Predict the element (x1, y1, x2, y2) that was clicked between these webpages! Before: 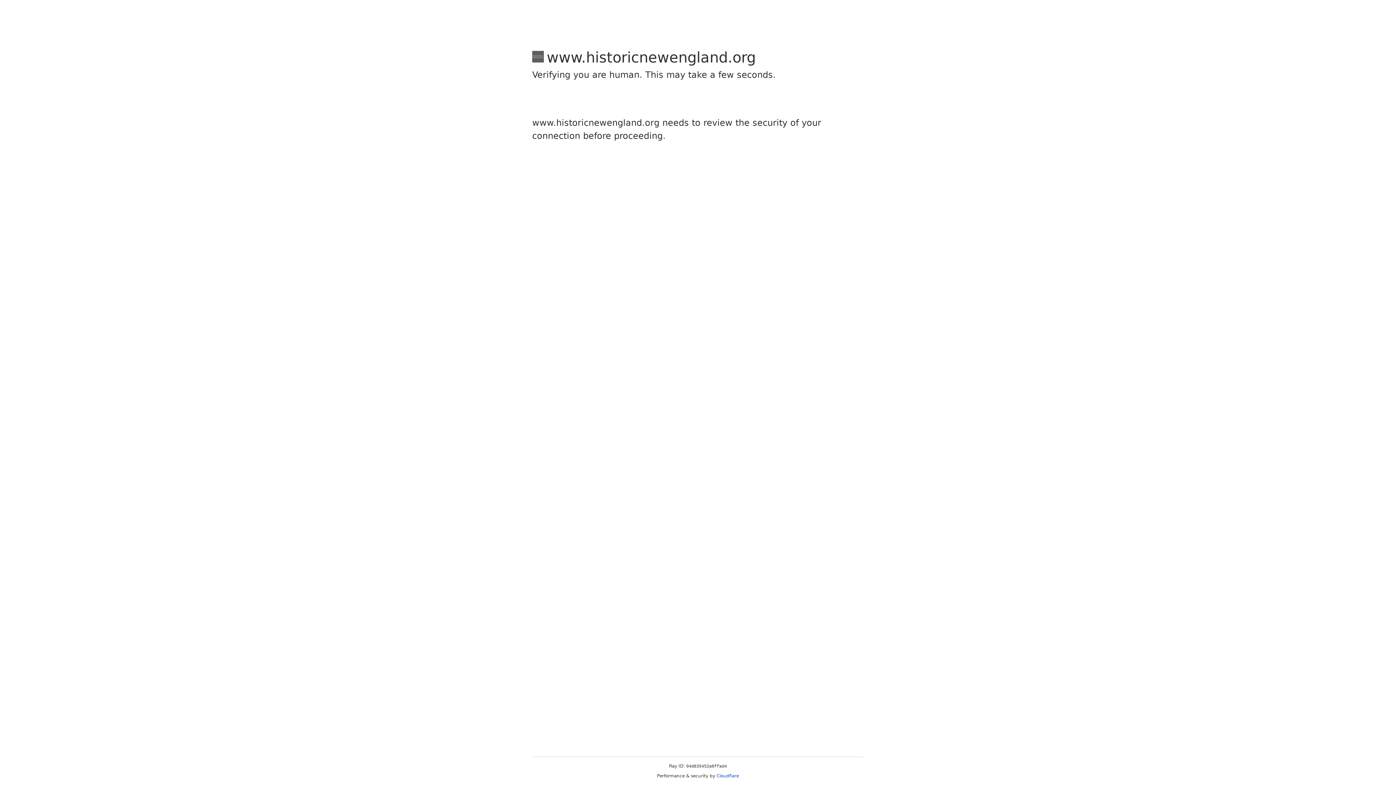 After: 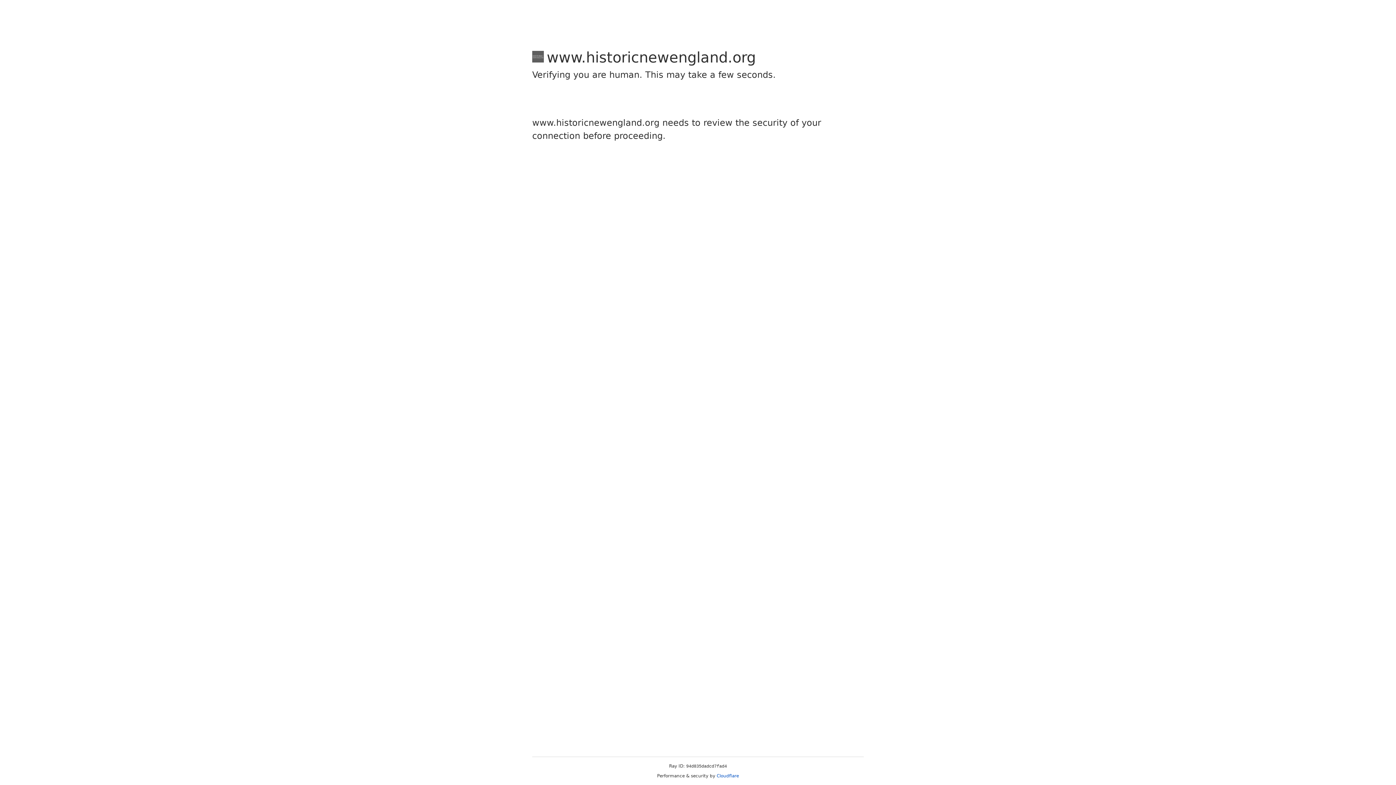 Action: bbox: (716, 773, 739, 778) label: Cloudflare